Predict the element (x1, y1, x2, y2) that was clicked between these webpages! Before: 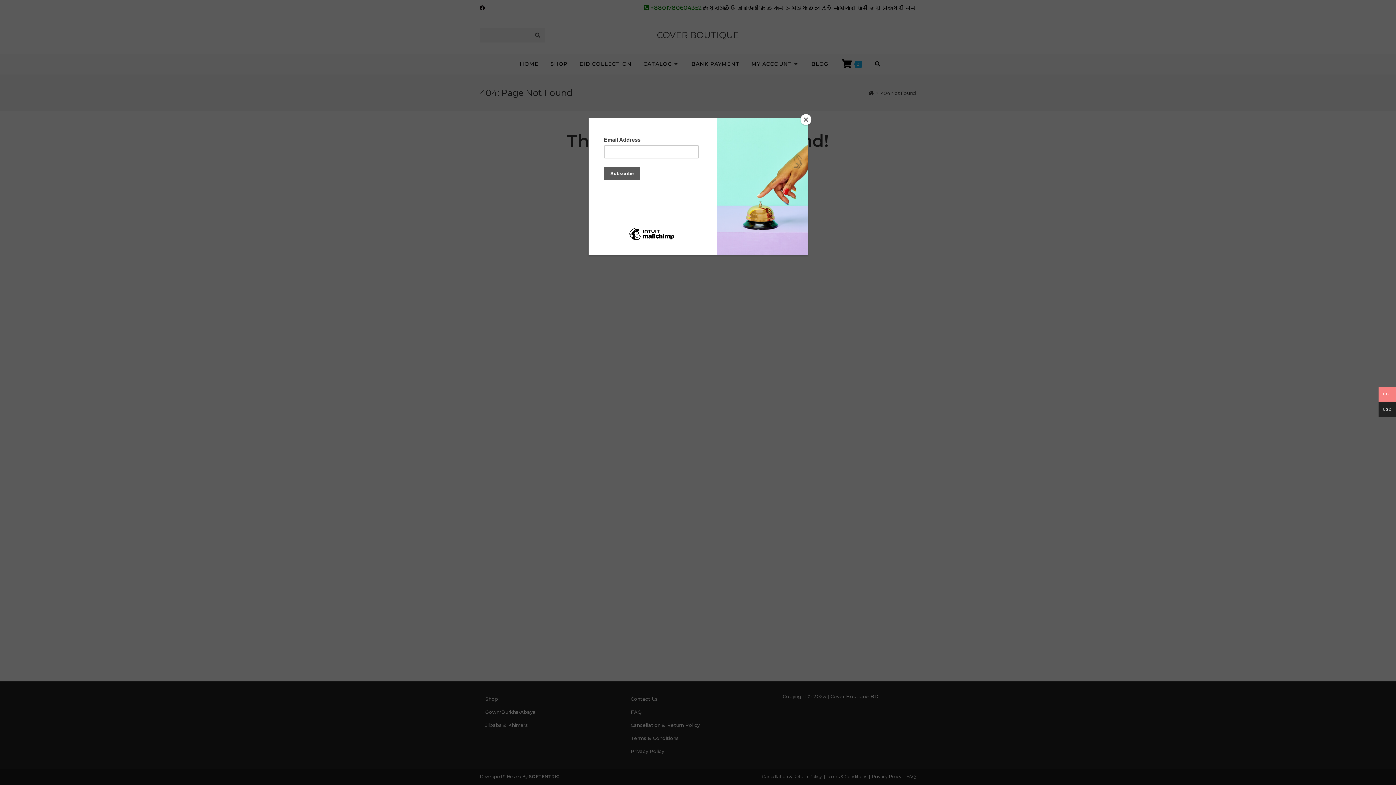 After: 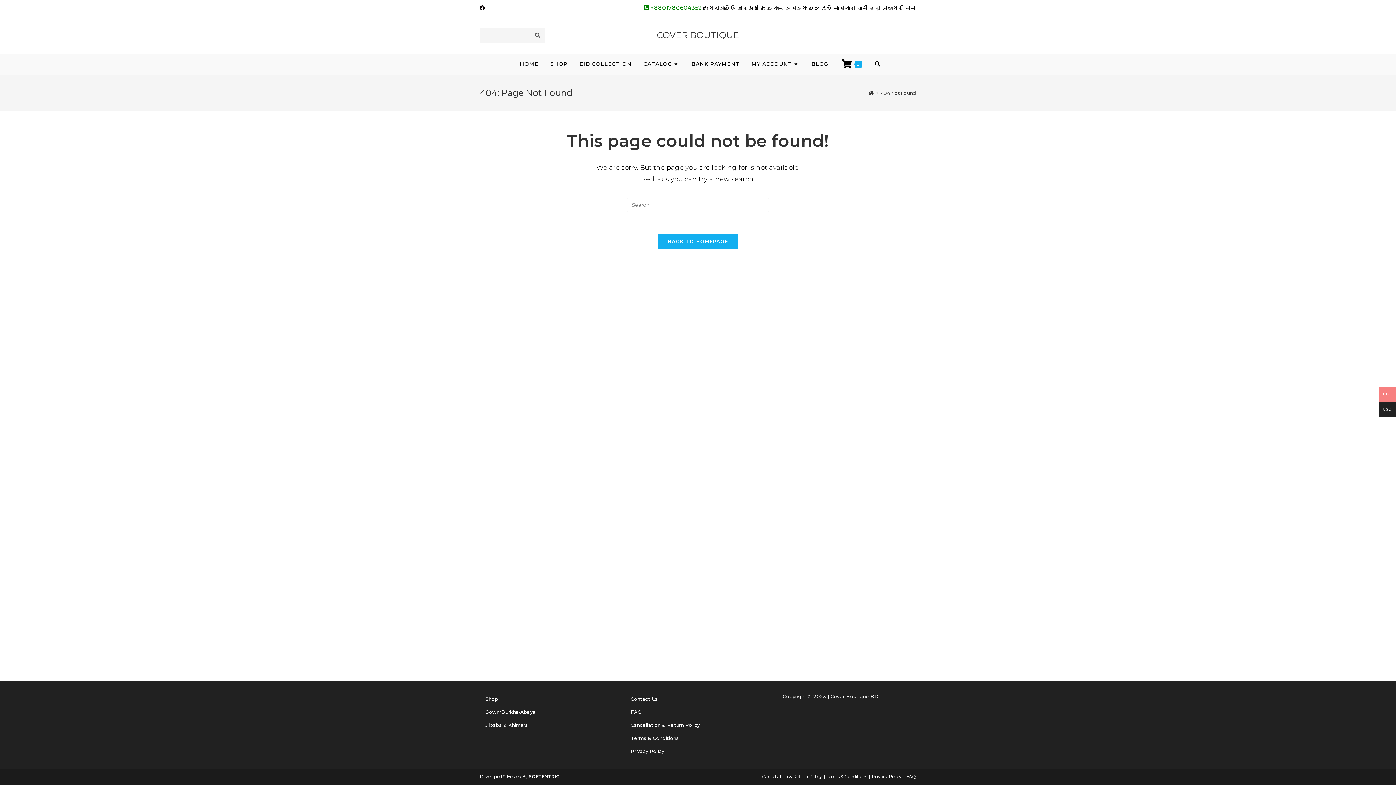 Action: label: Close bbox: (800, 114, 811, 125)